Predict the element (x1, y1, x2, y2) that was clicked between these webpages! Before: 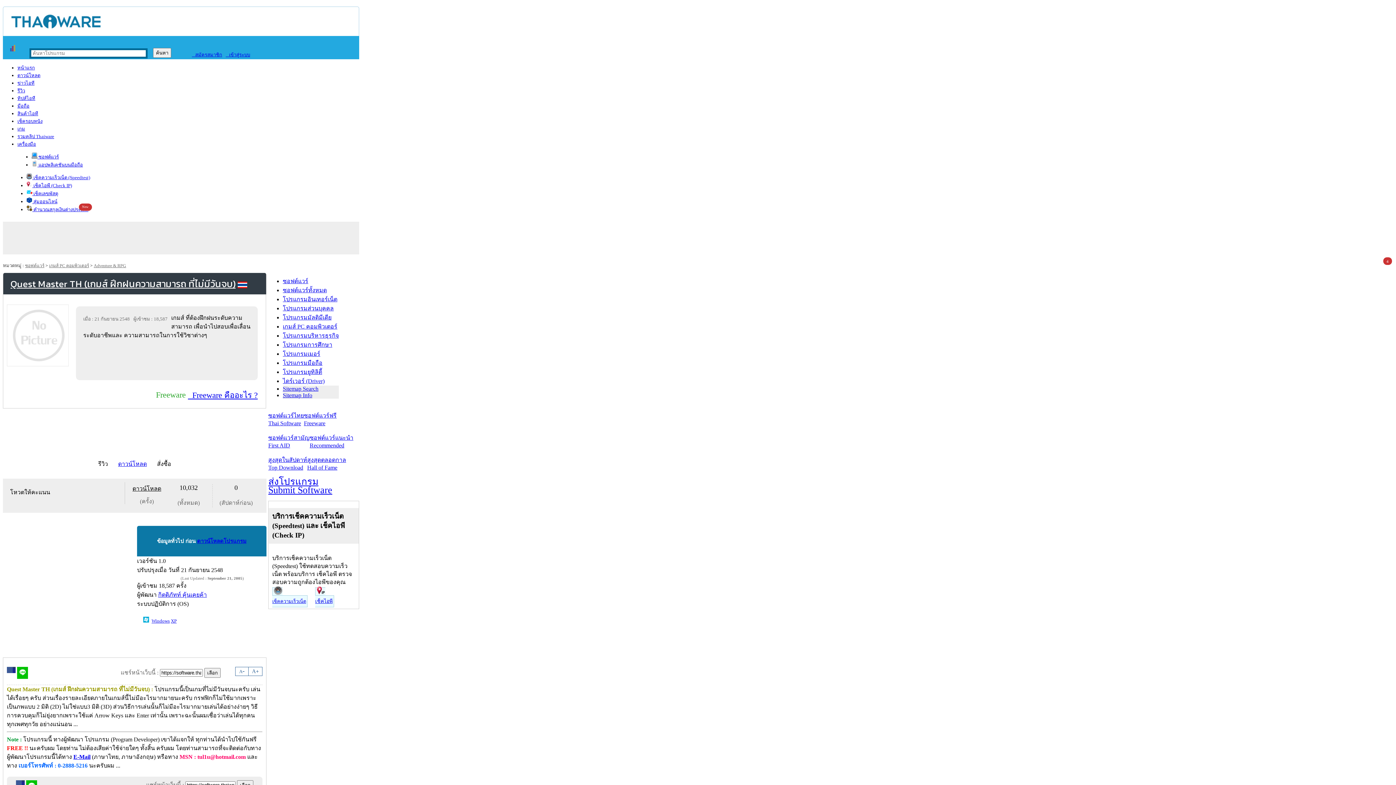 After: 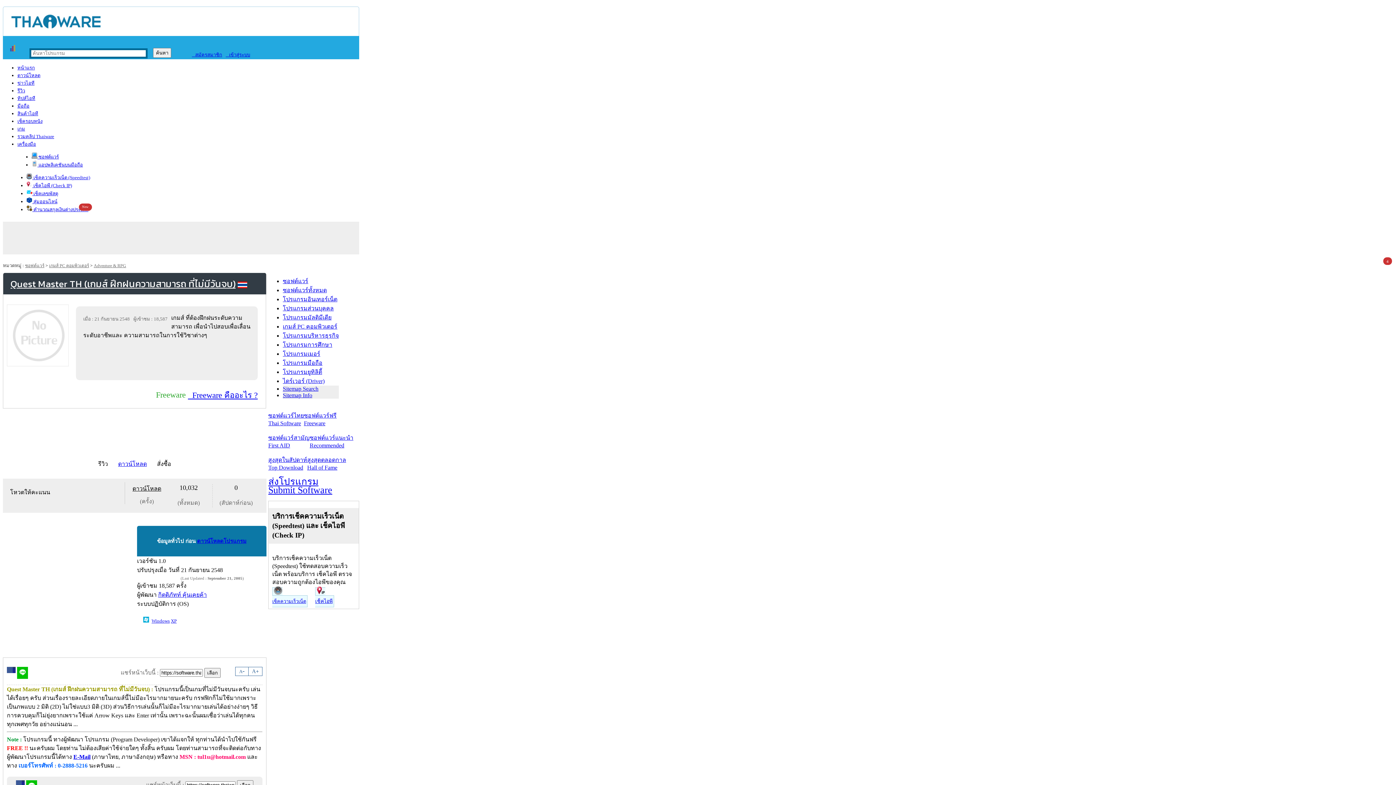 Action: label: E-Mail bbox: (73, 754, 90, 760)